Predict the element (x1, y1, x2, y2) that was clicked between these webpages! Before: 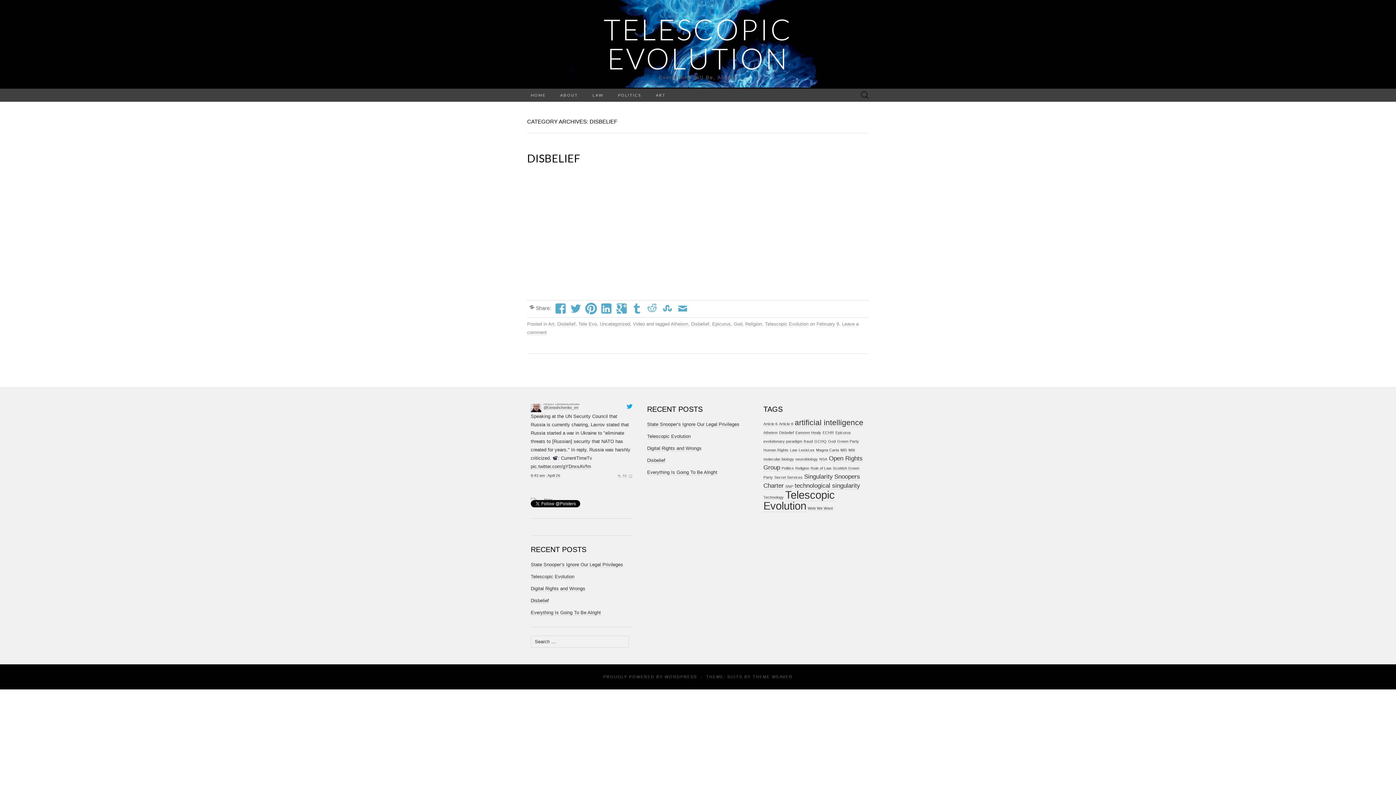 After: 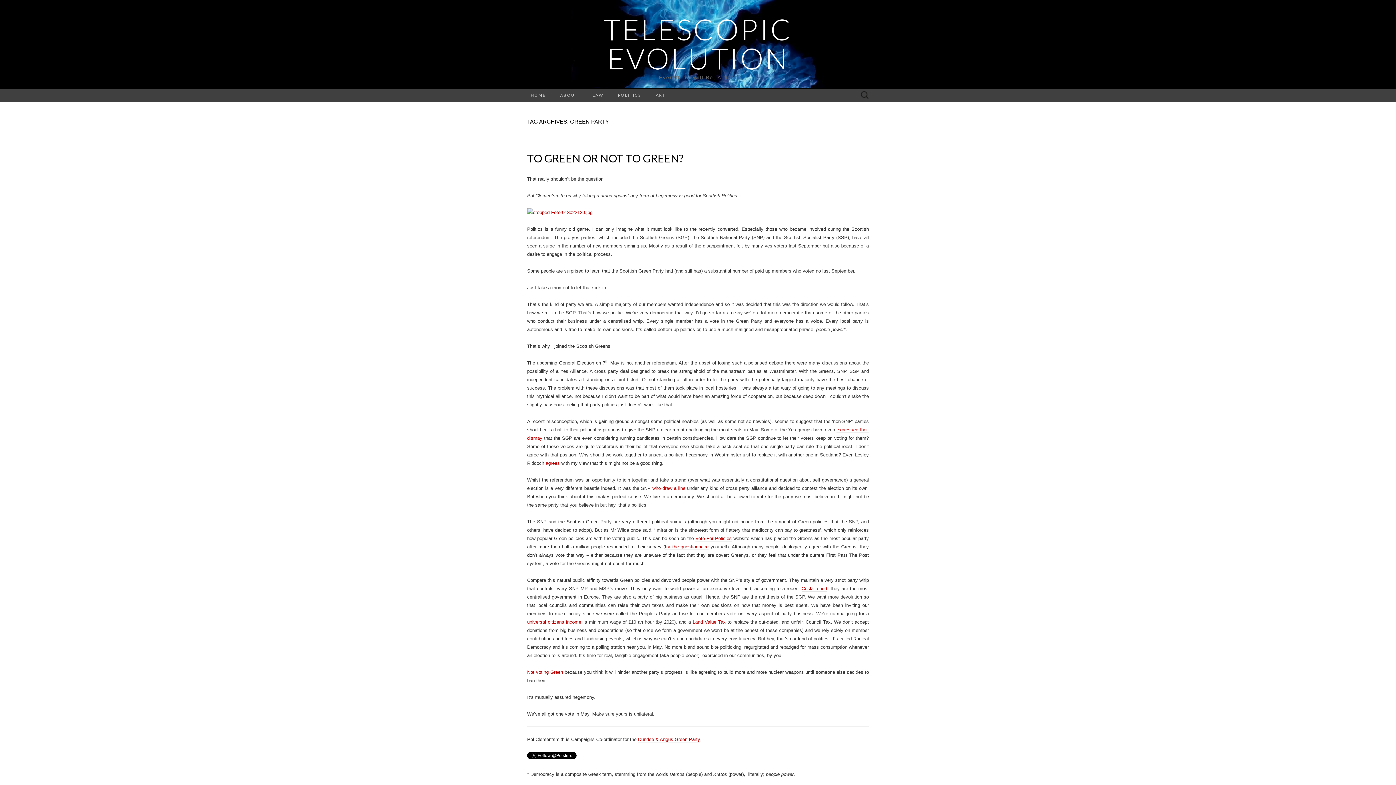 Action: label: Green Party (1 item) bbox: (837, 439, 859, 444)